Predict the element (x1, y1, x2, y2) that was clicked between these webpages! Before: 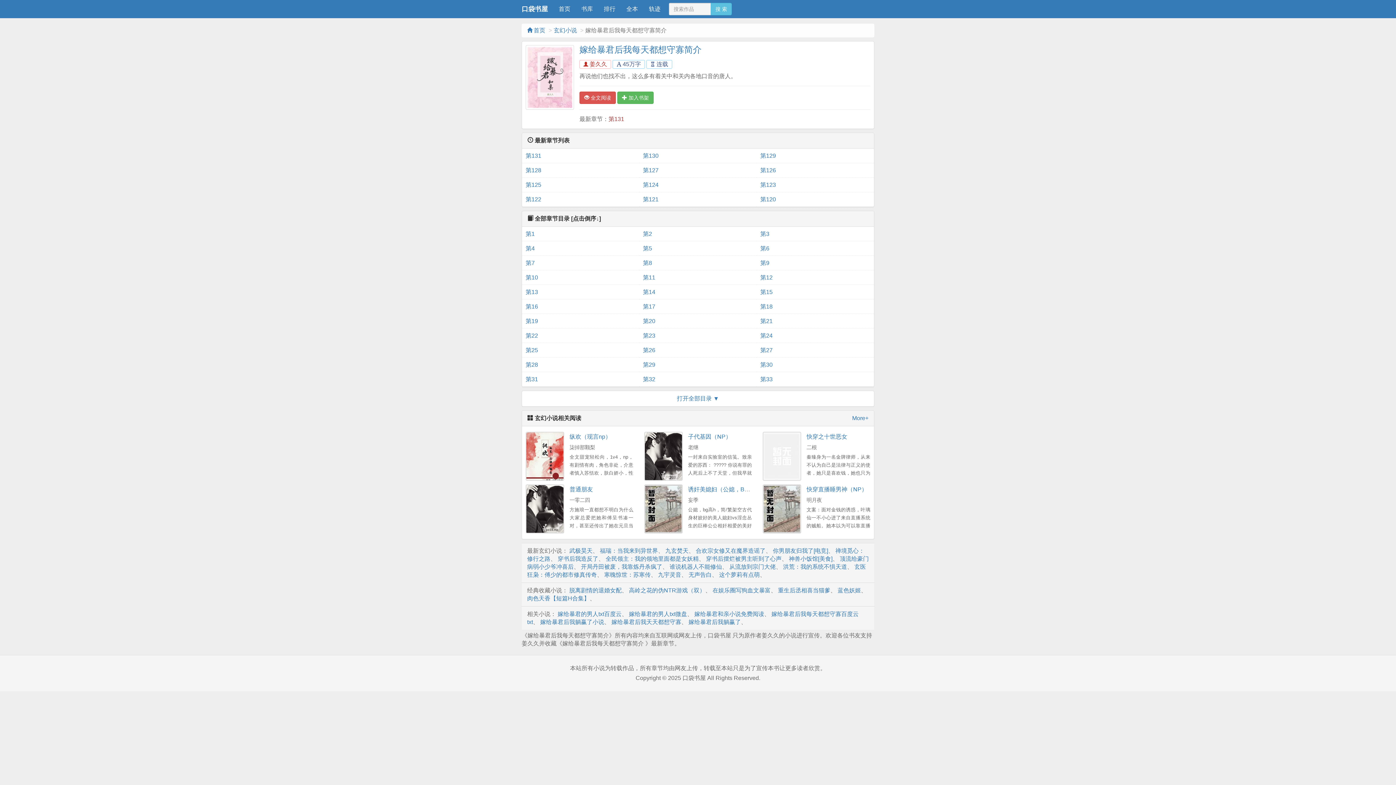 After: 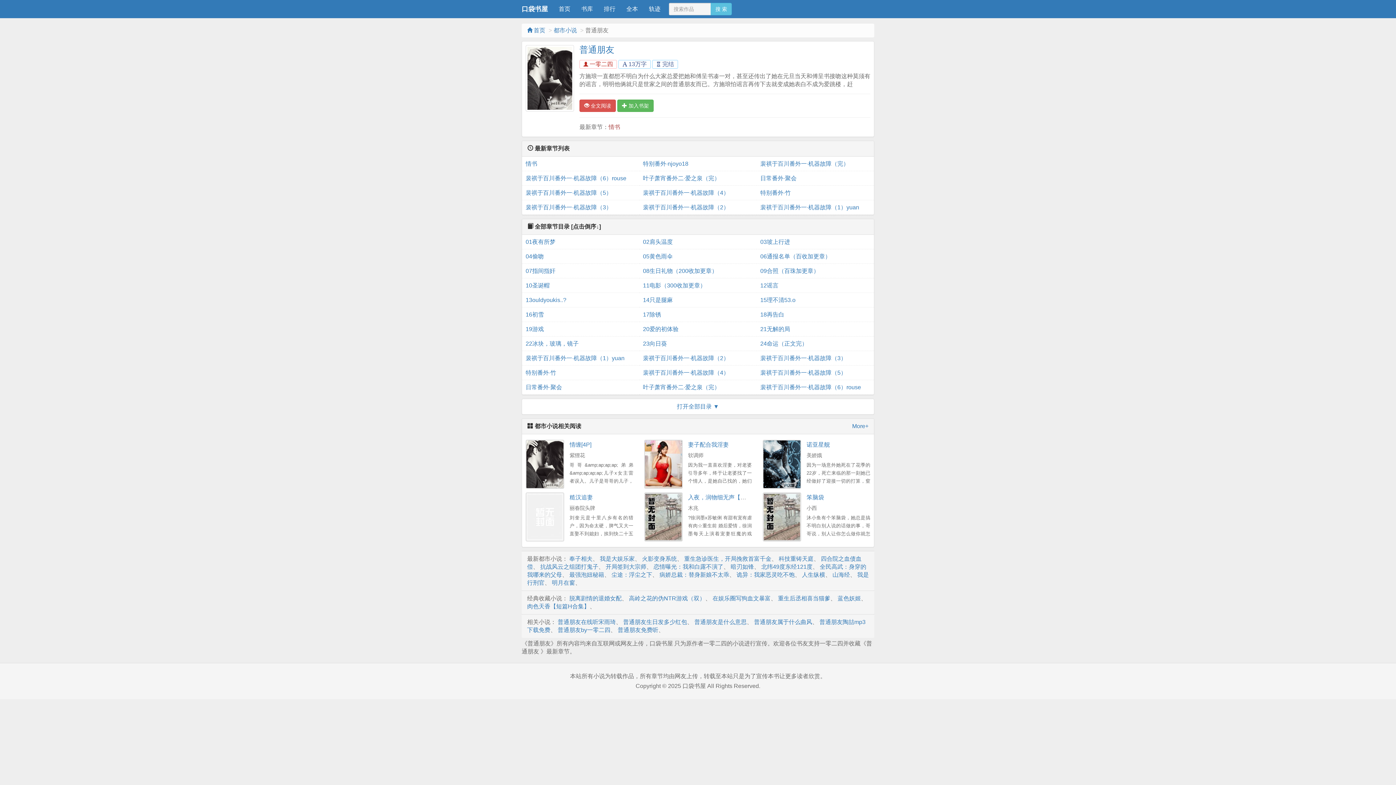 Action: bbox: (525, 484, 564, 533)